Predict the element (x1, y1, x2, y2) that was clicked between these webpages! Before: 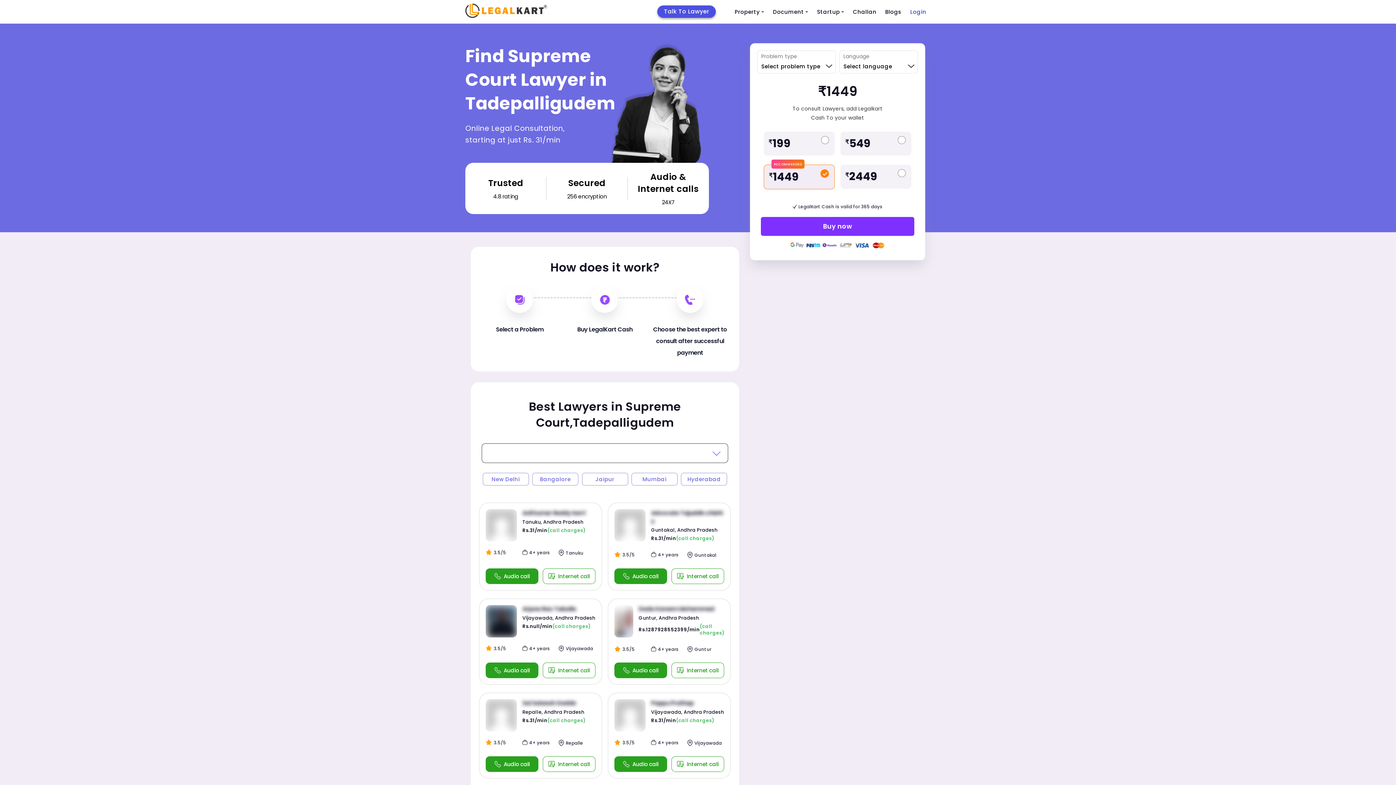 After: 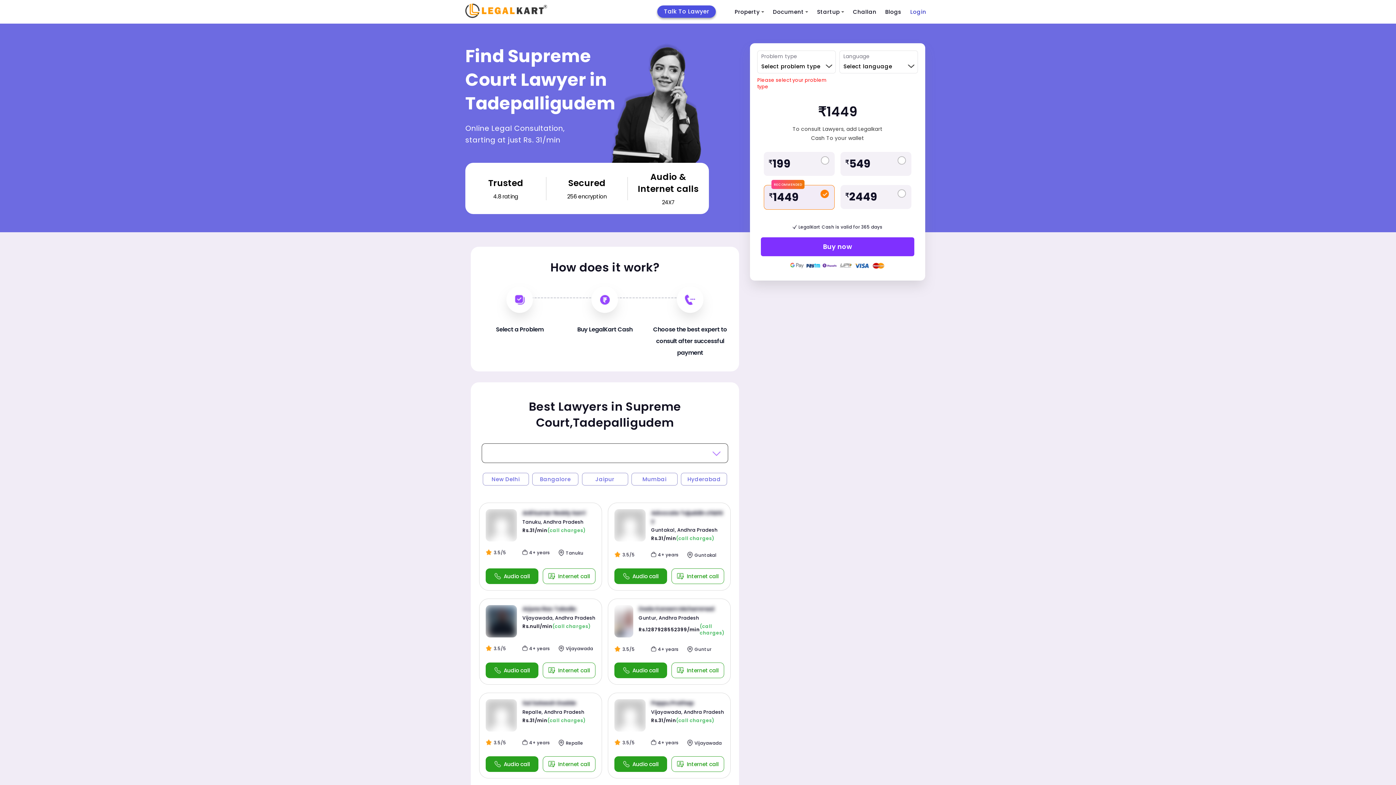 Action: label: Buy now bbox: (761, 217, 914, 236)